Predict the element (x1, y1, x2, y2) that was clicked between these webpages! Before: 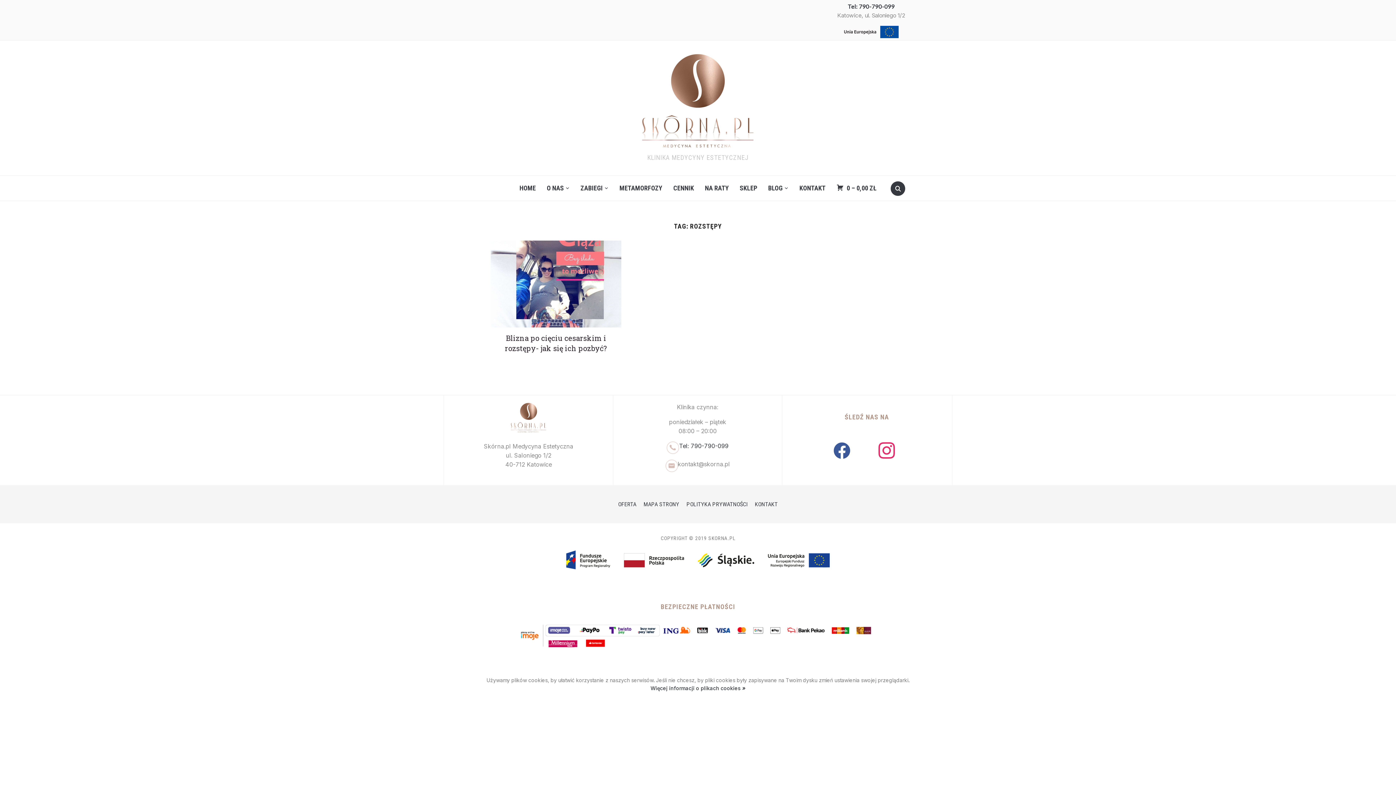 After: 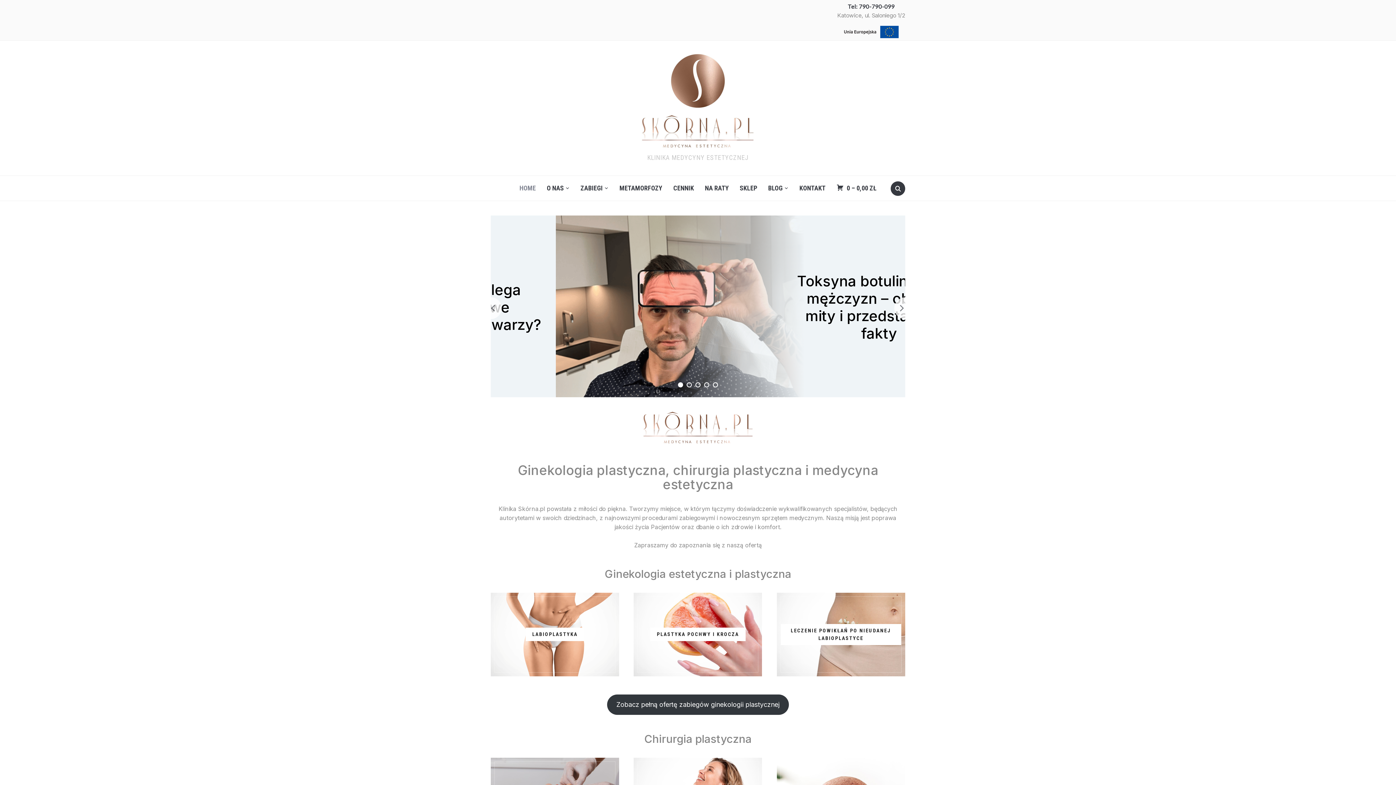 Action: label: O NAS bbox: (541, 179, 575, 197)